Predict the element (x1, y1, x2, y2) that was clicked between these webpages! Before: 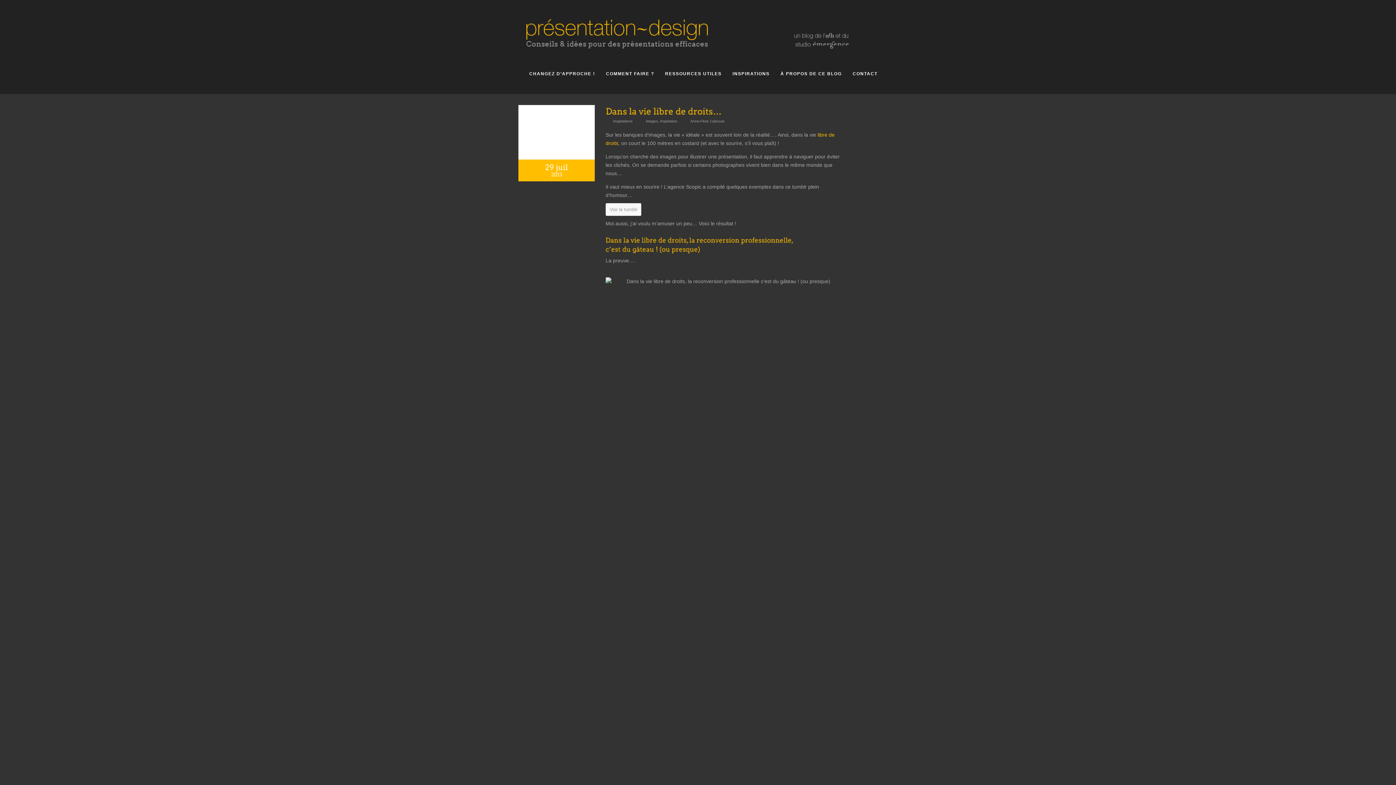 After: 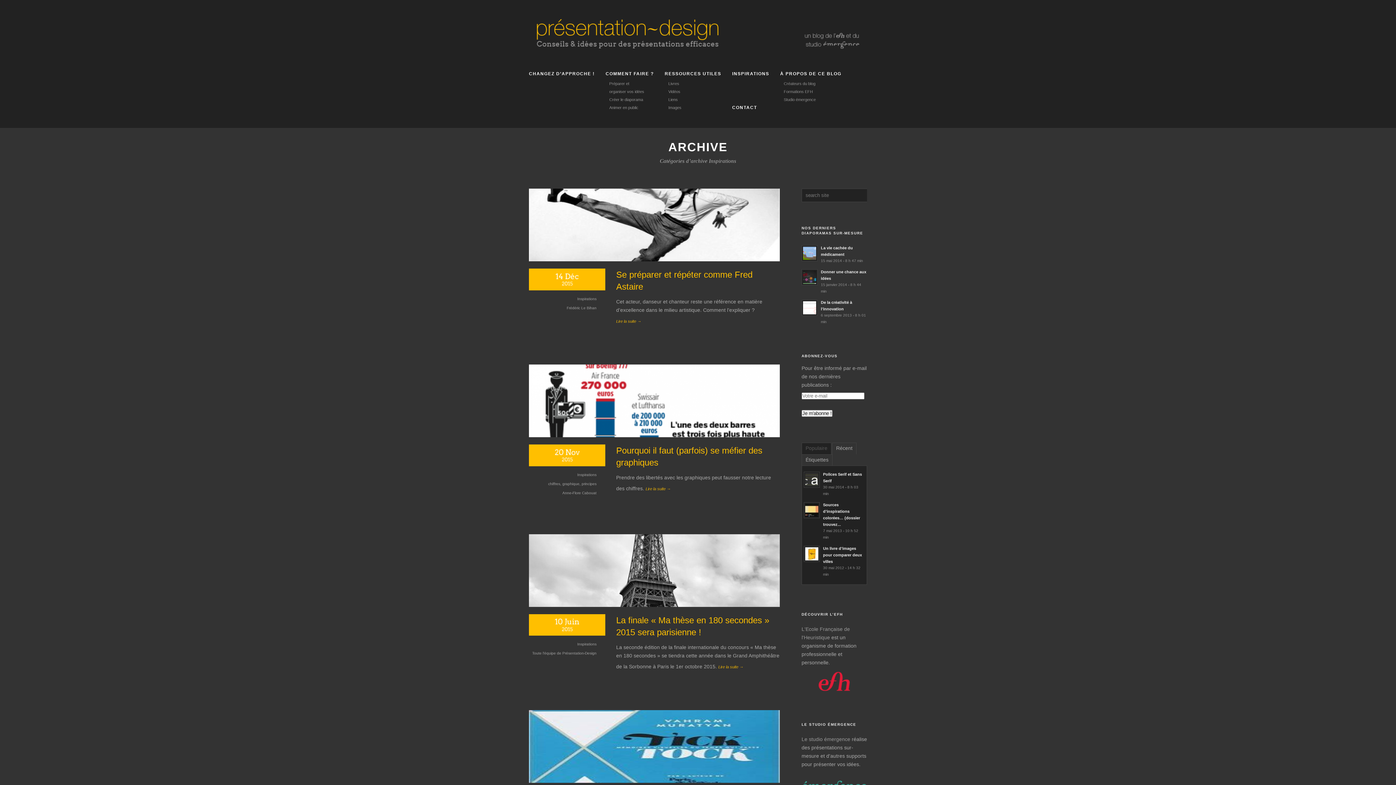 Action: label: Inspirations bbox: (613, 119, 632, 123)